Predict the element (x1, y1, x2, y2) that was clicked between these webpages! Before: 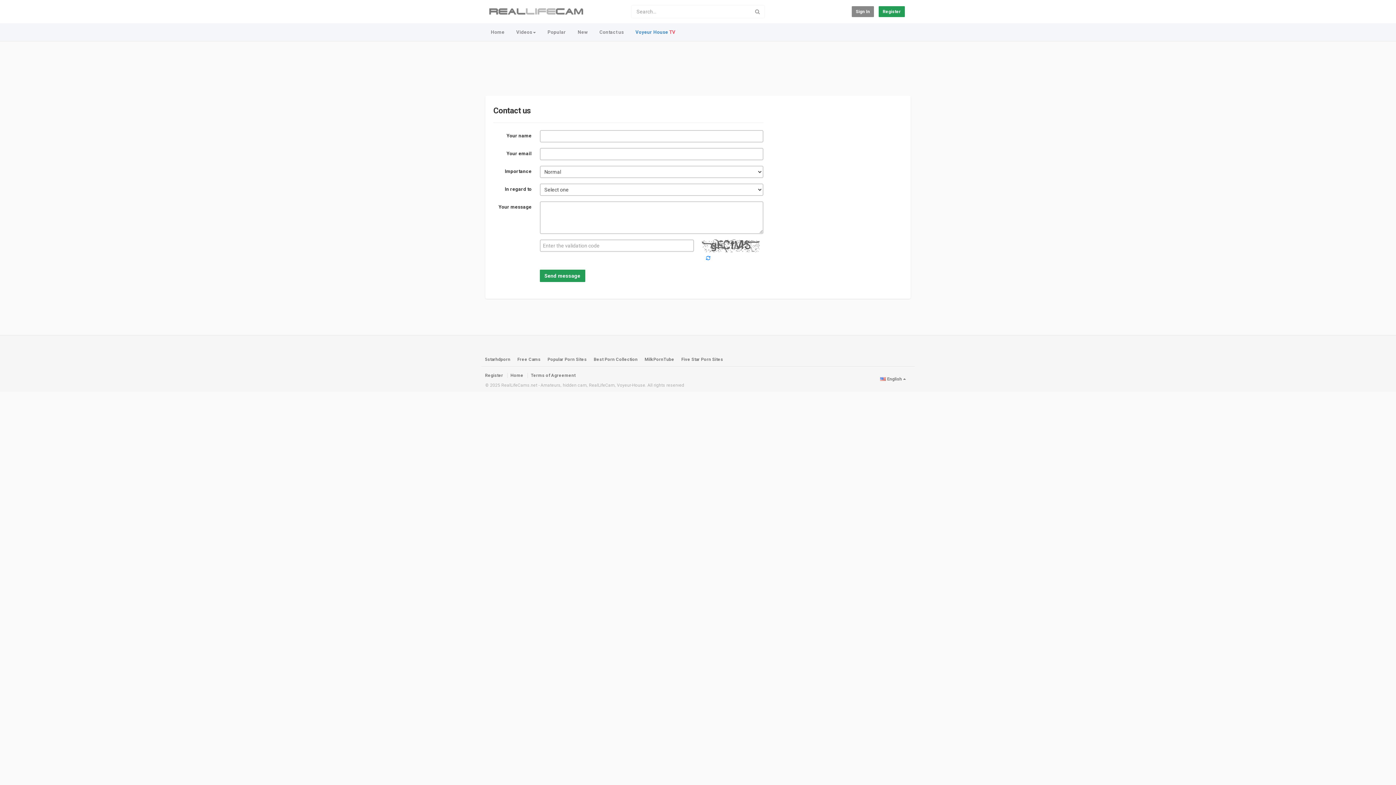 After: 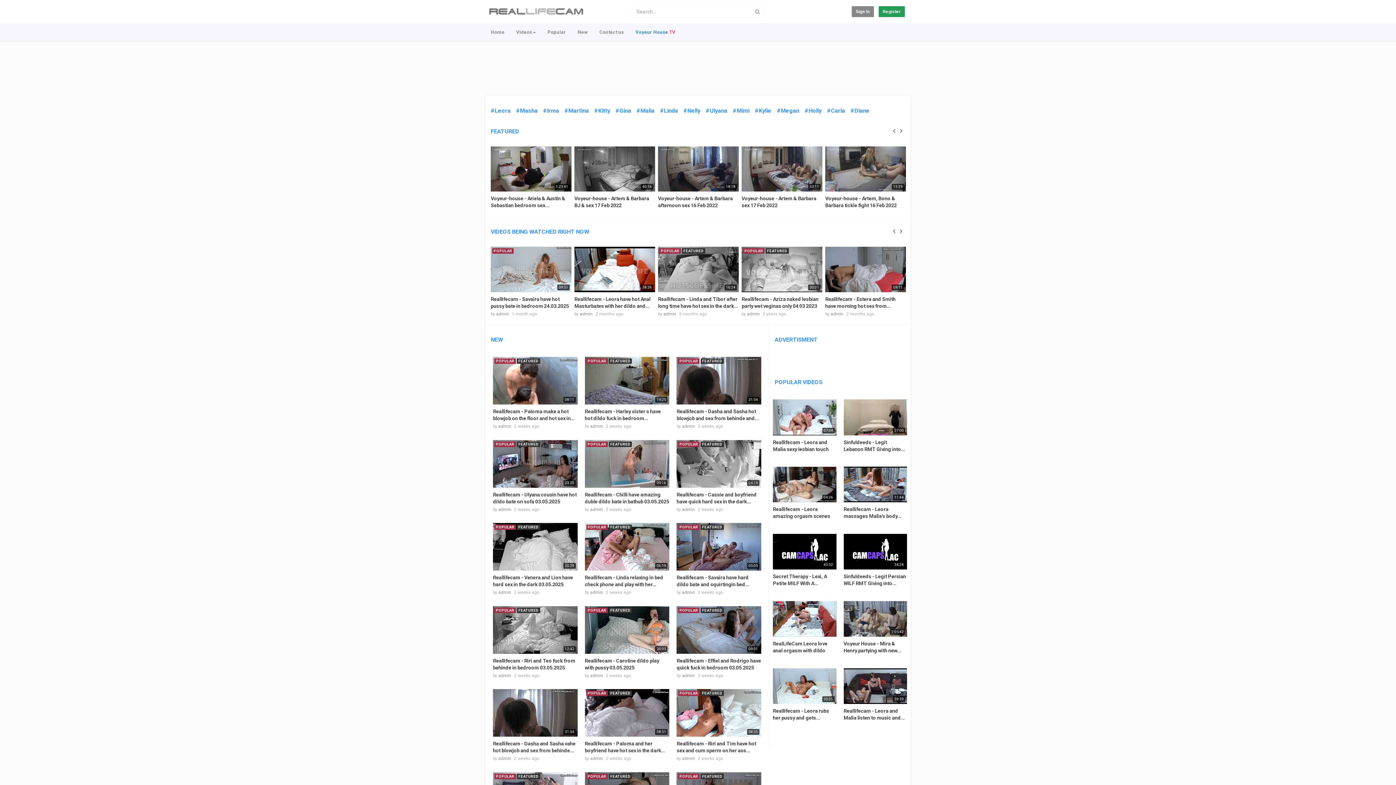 Action: bbox: (510, 372, 523, 378) label: Home